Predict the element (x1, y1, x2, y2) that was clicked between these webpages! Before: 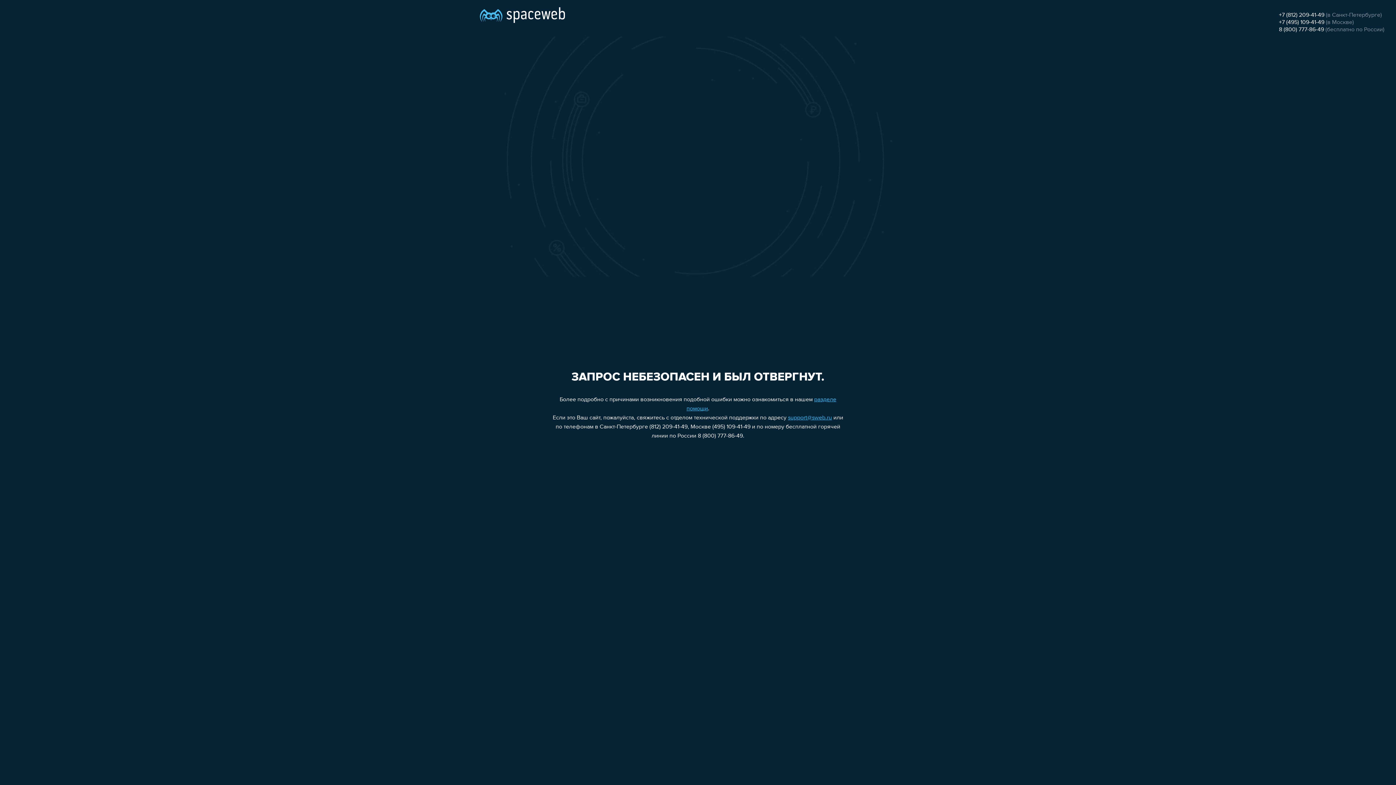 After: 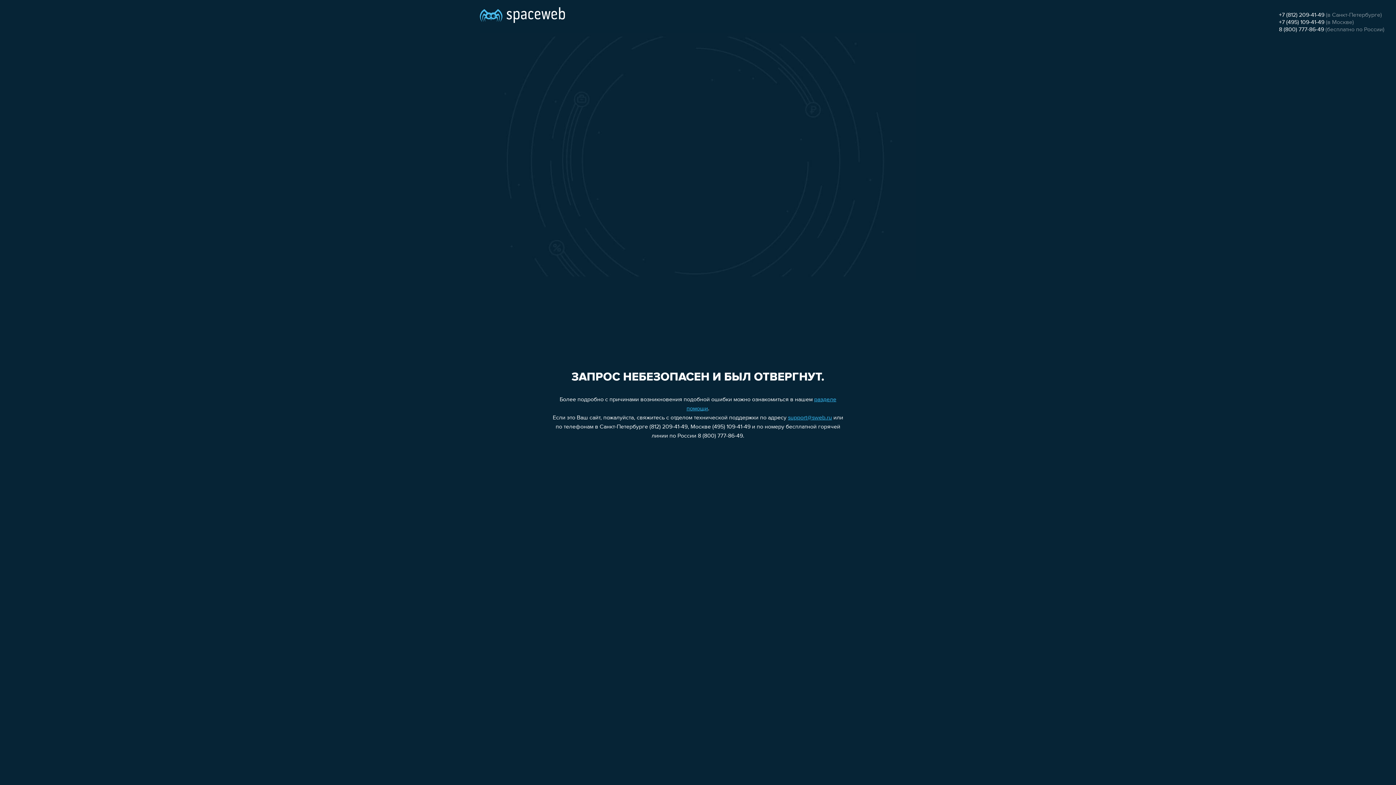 Action: label: 8 (800) 777-86-49 bbox: (1279, 26, 1324, 32)